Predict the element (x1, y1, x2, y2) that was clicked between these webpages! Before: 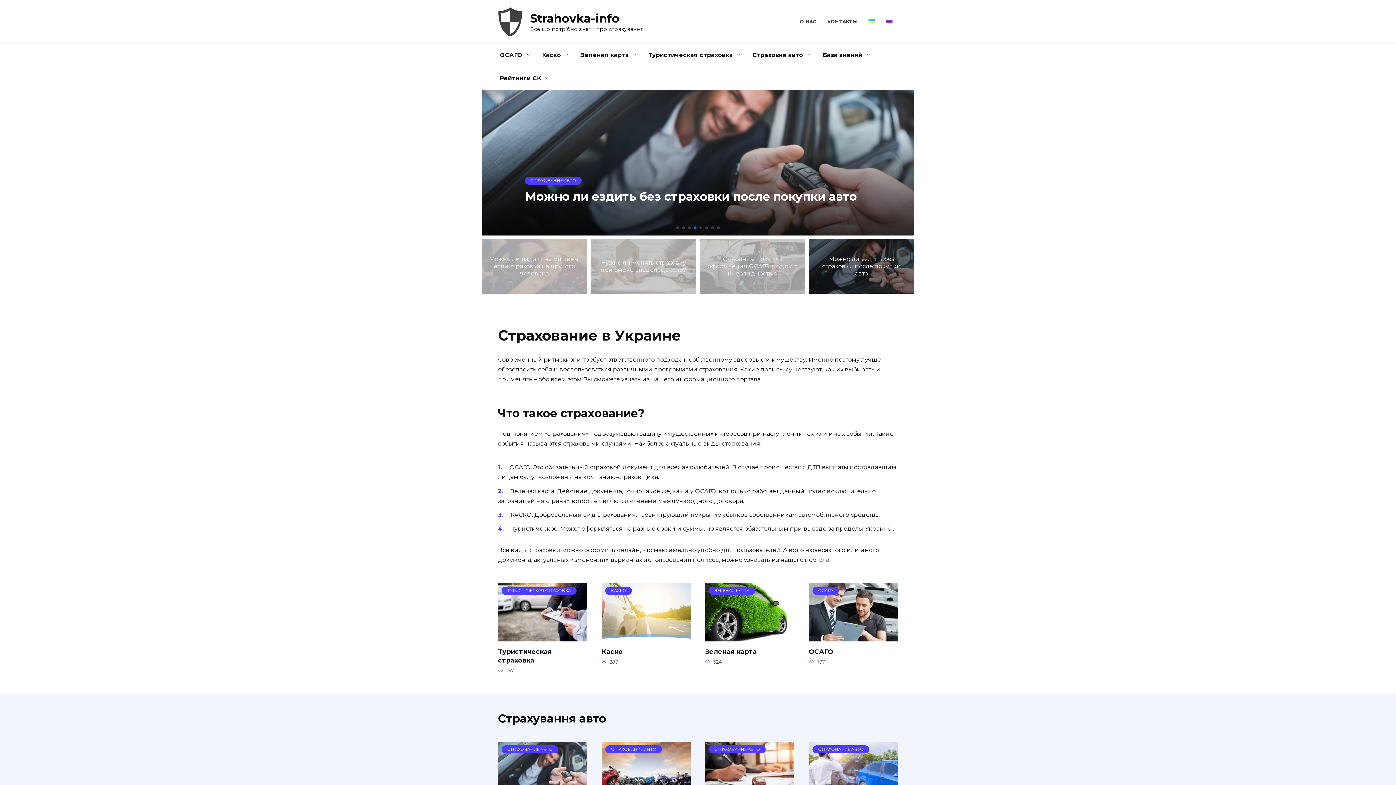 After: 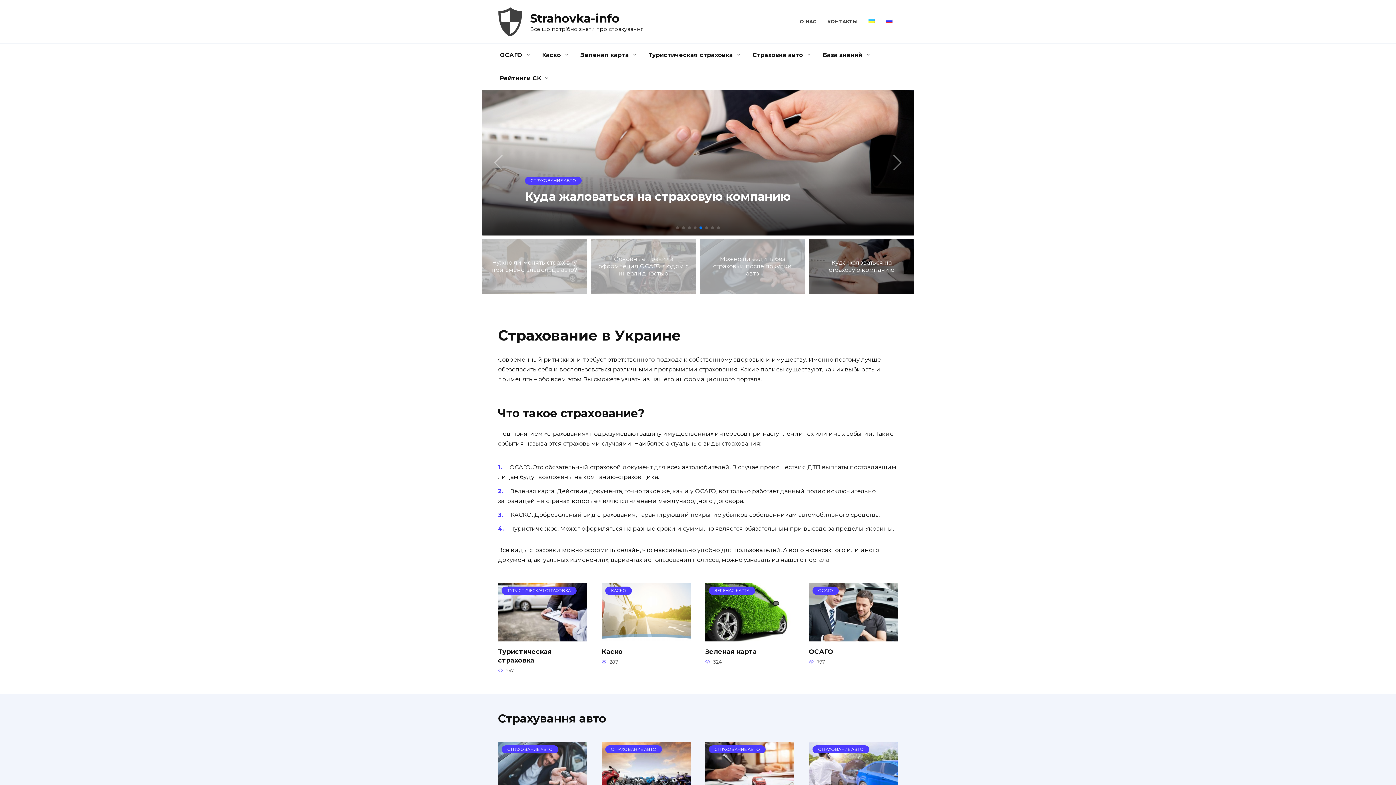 Action: label: Previous slide bbox: (485, 154, 511, 170)